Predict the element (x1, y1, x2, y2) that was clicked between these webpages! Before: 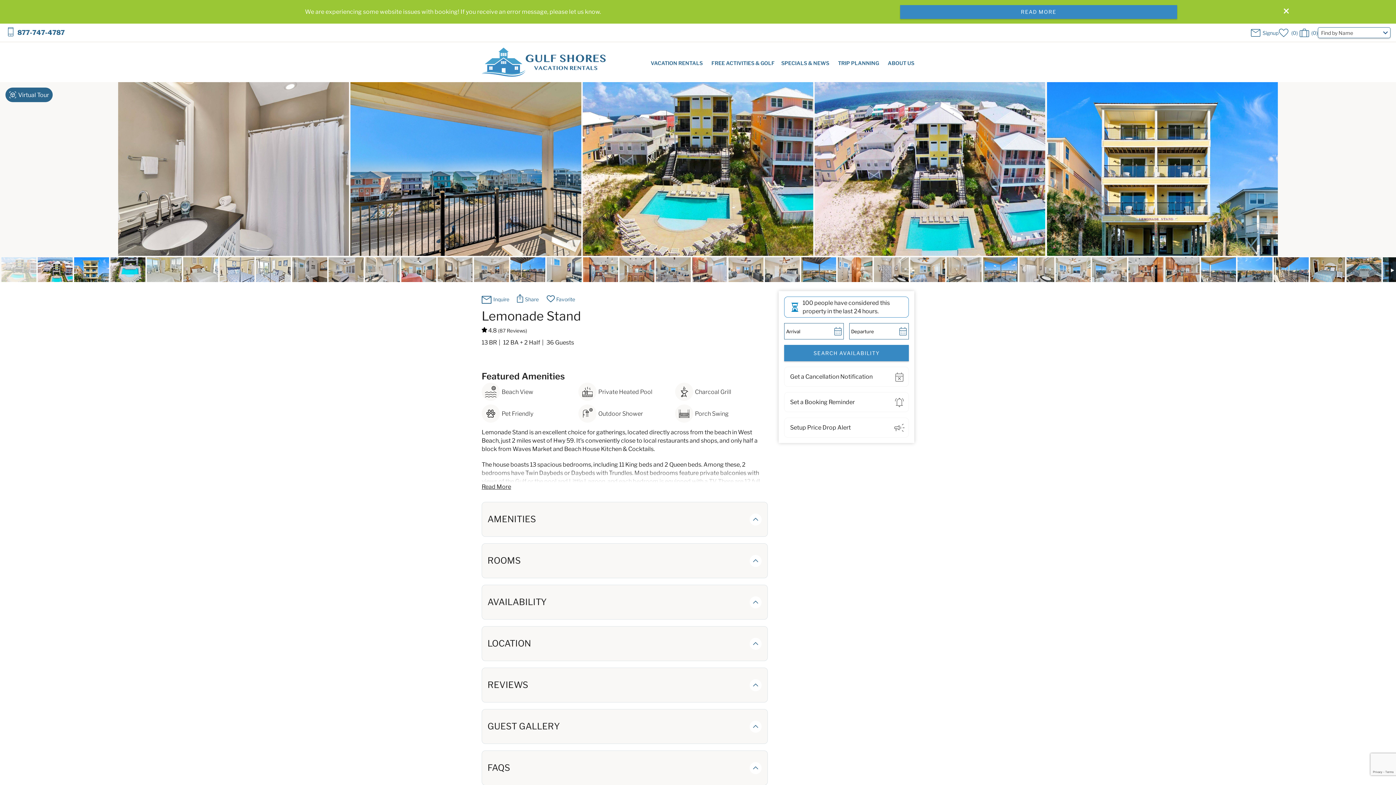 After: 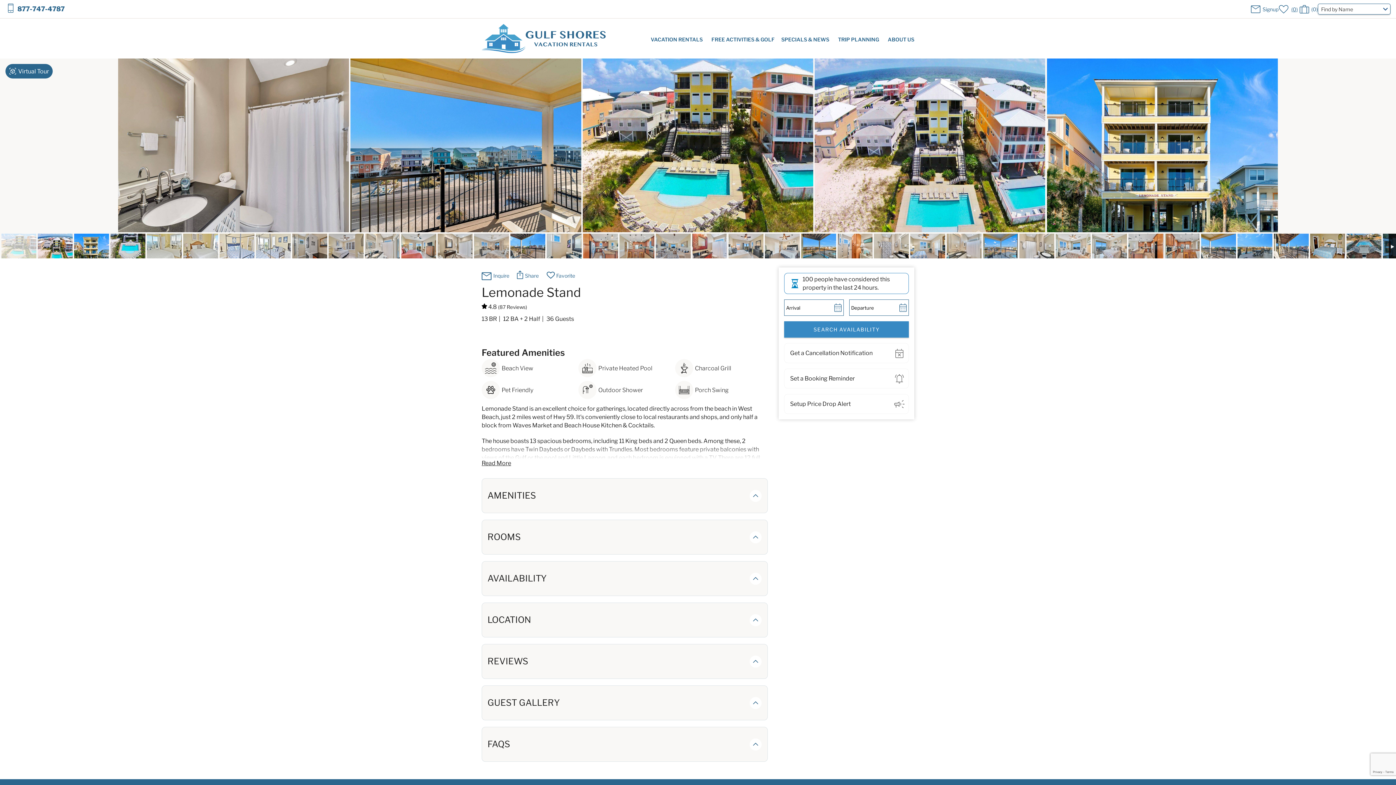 Action: bbox: (1278, 7, 1289, 16) label: Close